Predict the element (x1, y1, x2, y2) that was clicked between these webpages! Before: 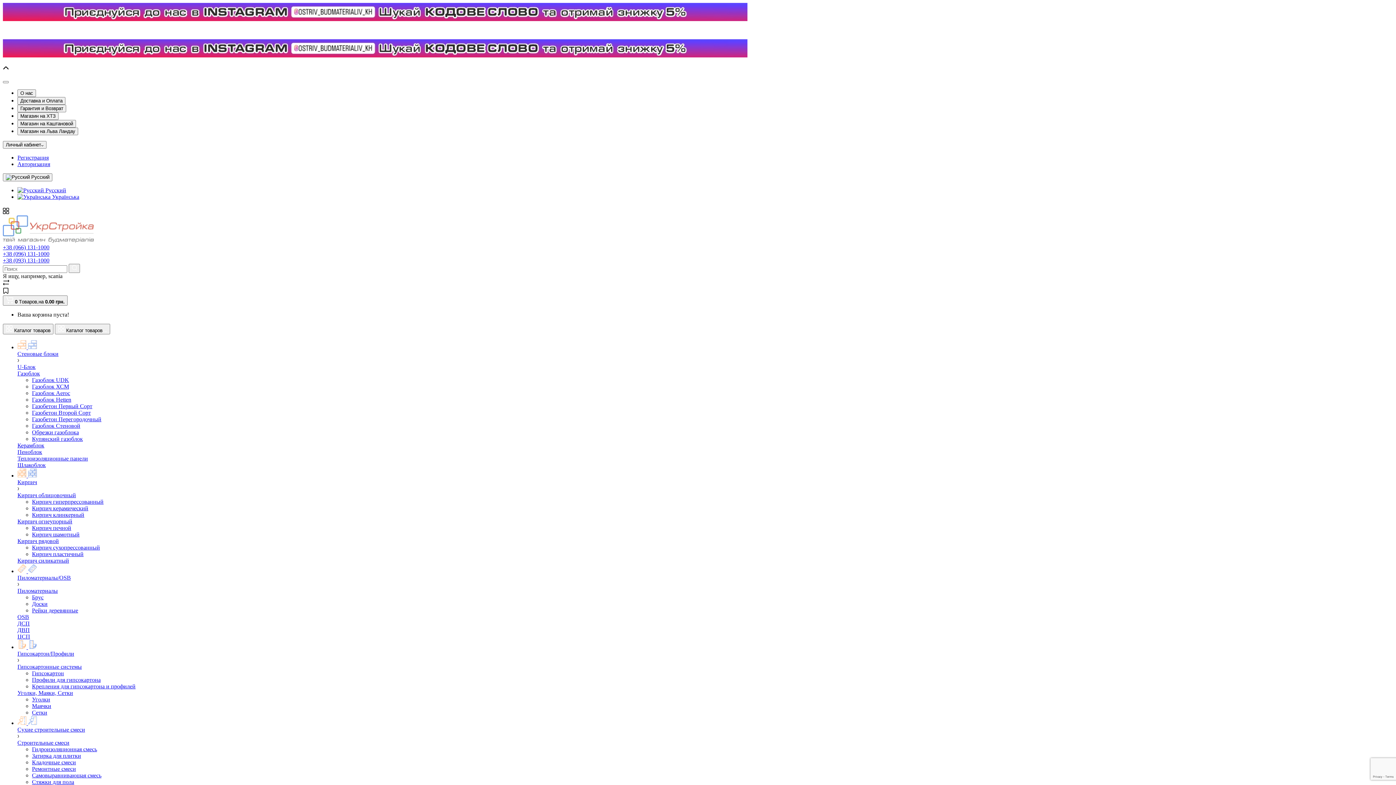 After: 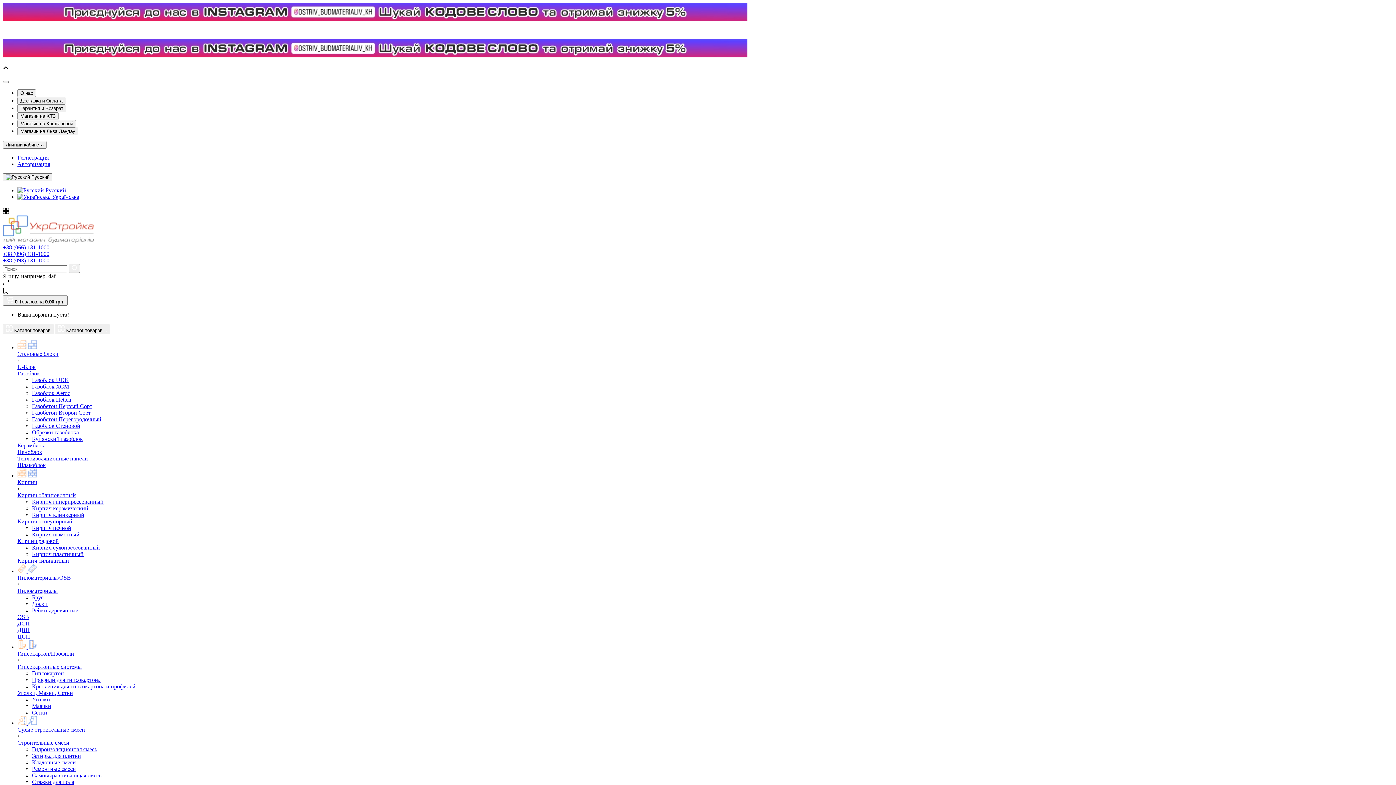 Action: bbox: (17, 620, 29, 626) label: ДСП